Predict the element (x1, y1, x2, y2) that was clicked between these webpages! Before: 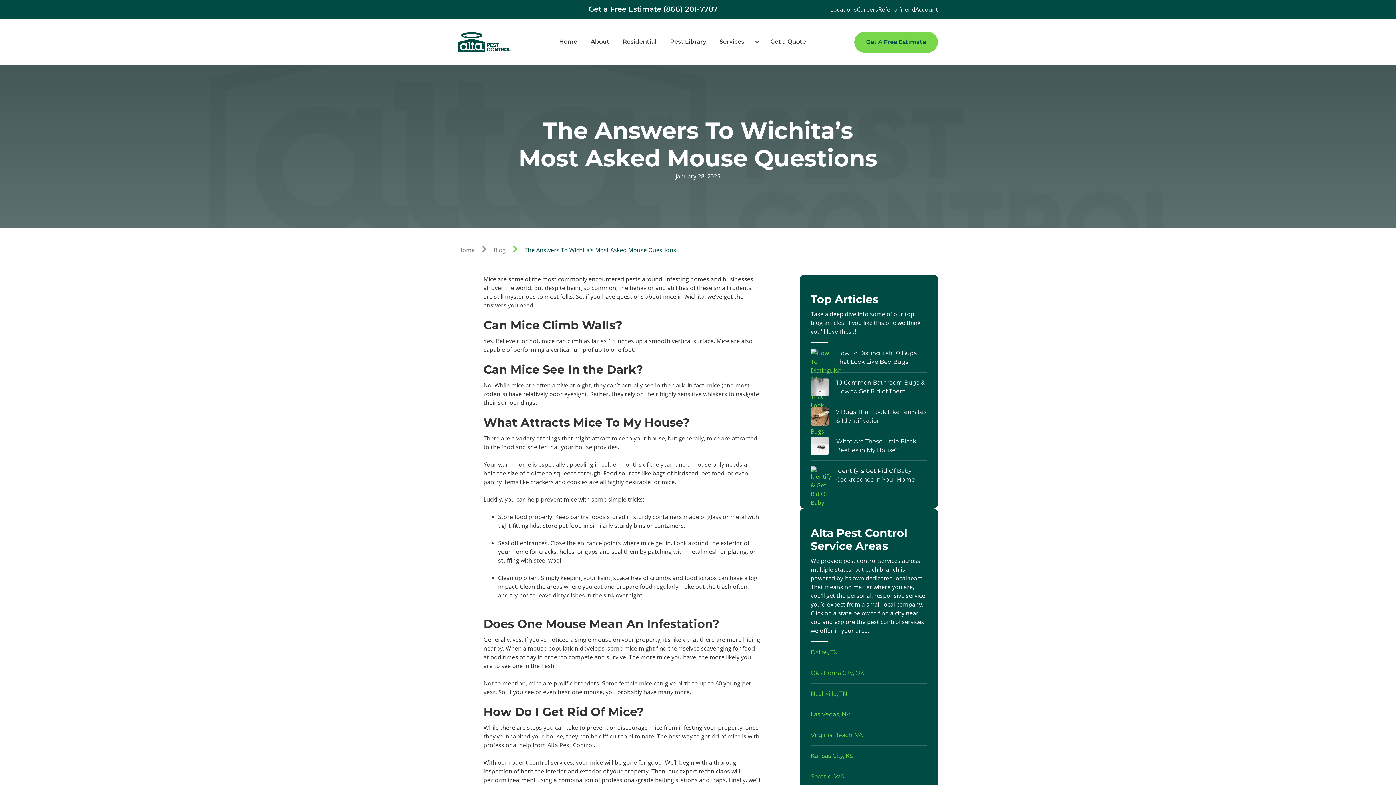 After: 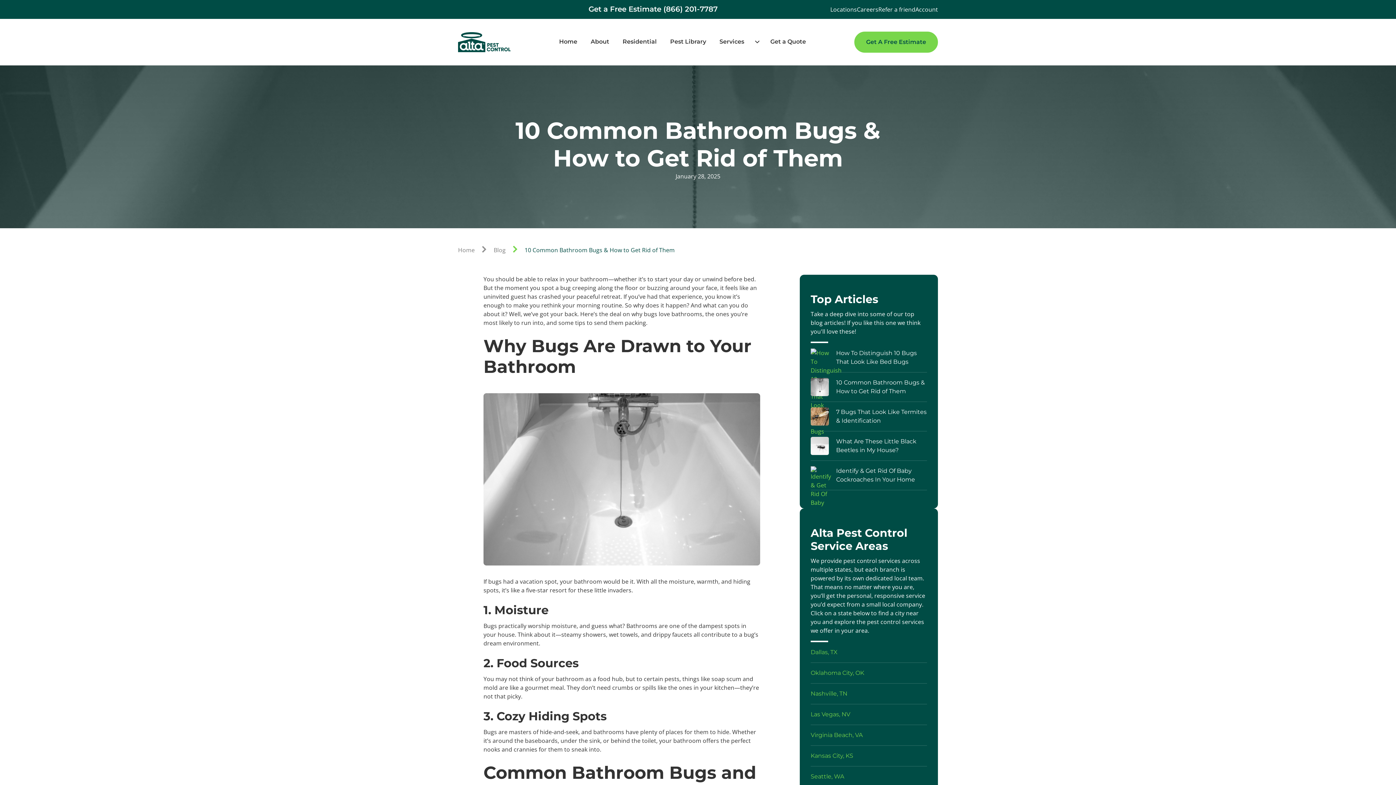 Action: label: 10 Common Bathroom Bugs & How to Get Rid of Them bbox: (810, 372, 927, 402)